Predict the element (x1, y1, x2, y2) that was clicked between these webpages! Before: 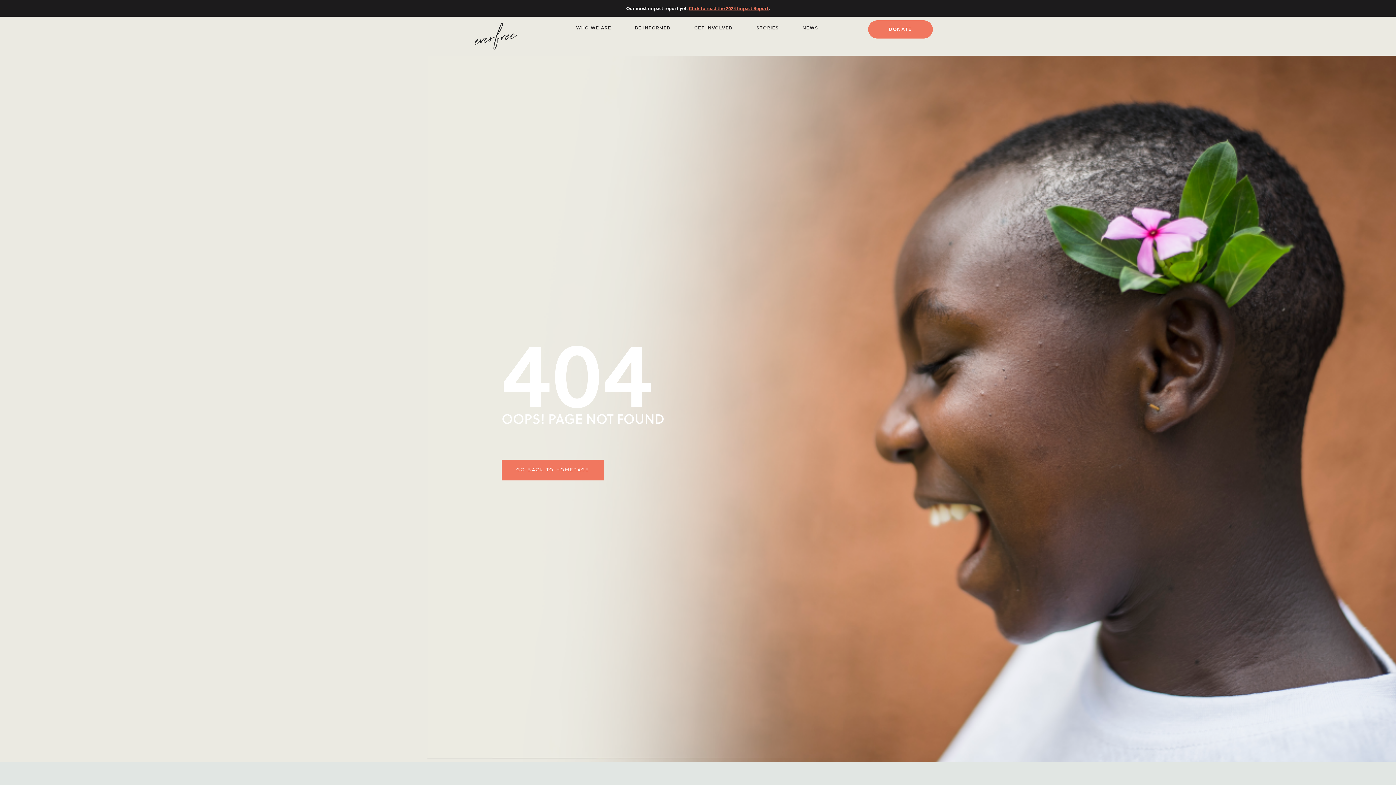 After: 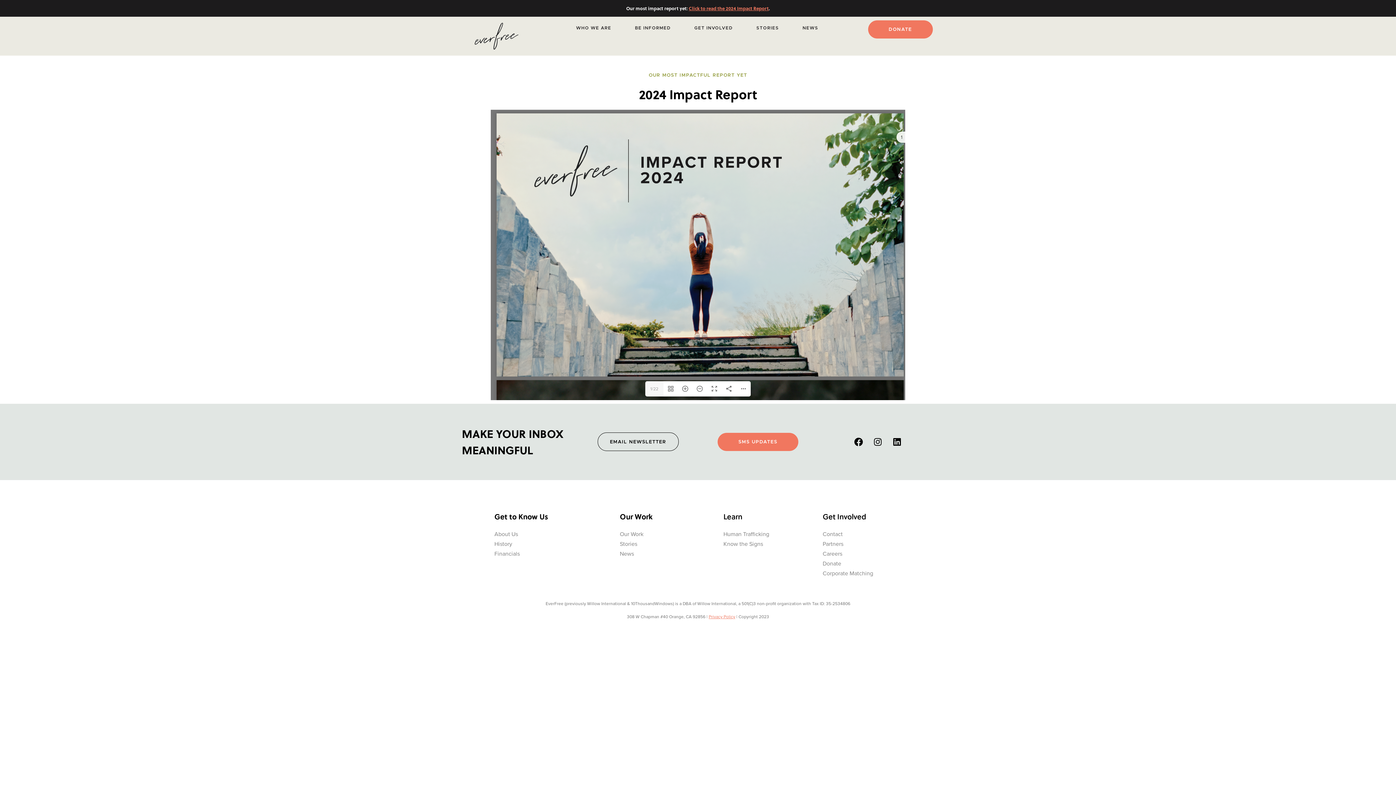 Action: bbox: (626, 5, 688, 11) label: Our most impact report yet: 